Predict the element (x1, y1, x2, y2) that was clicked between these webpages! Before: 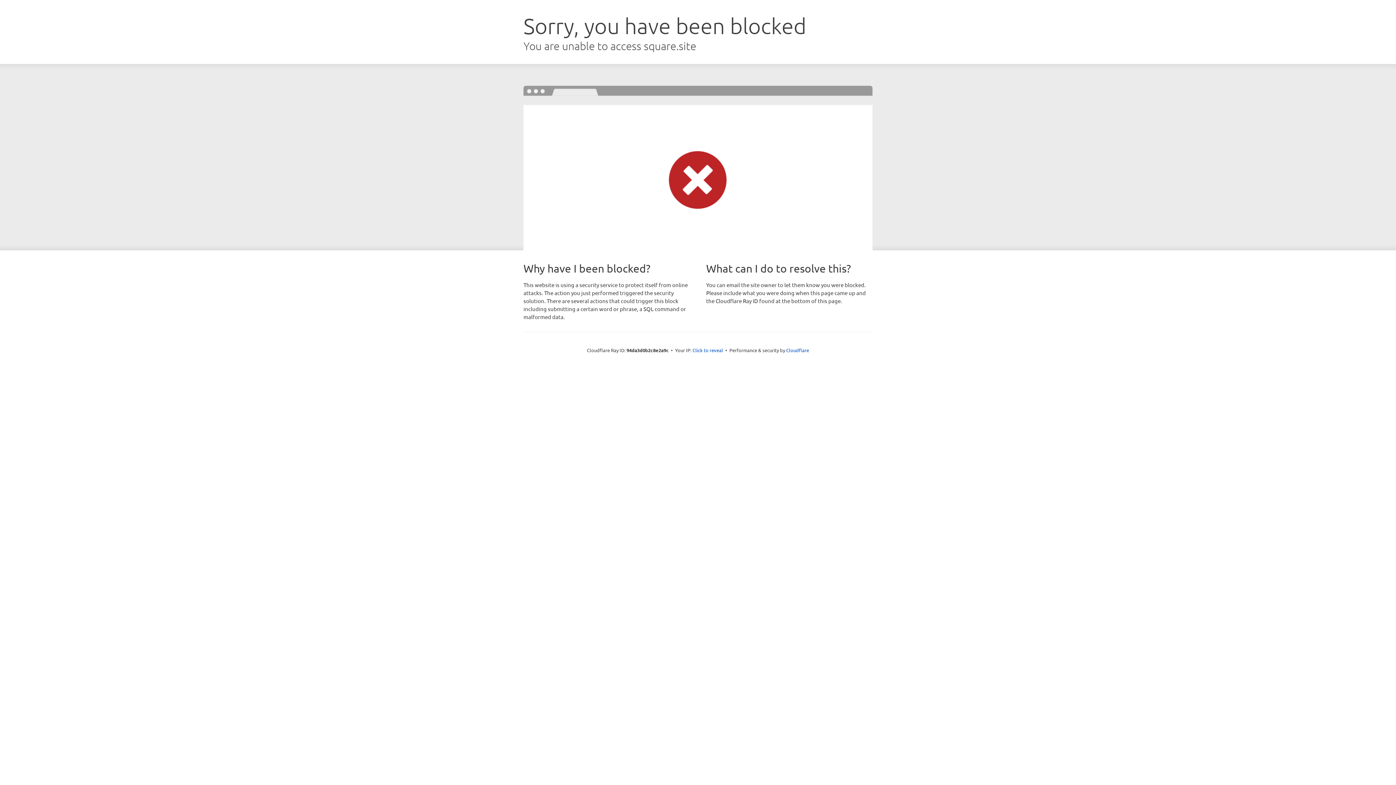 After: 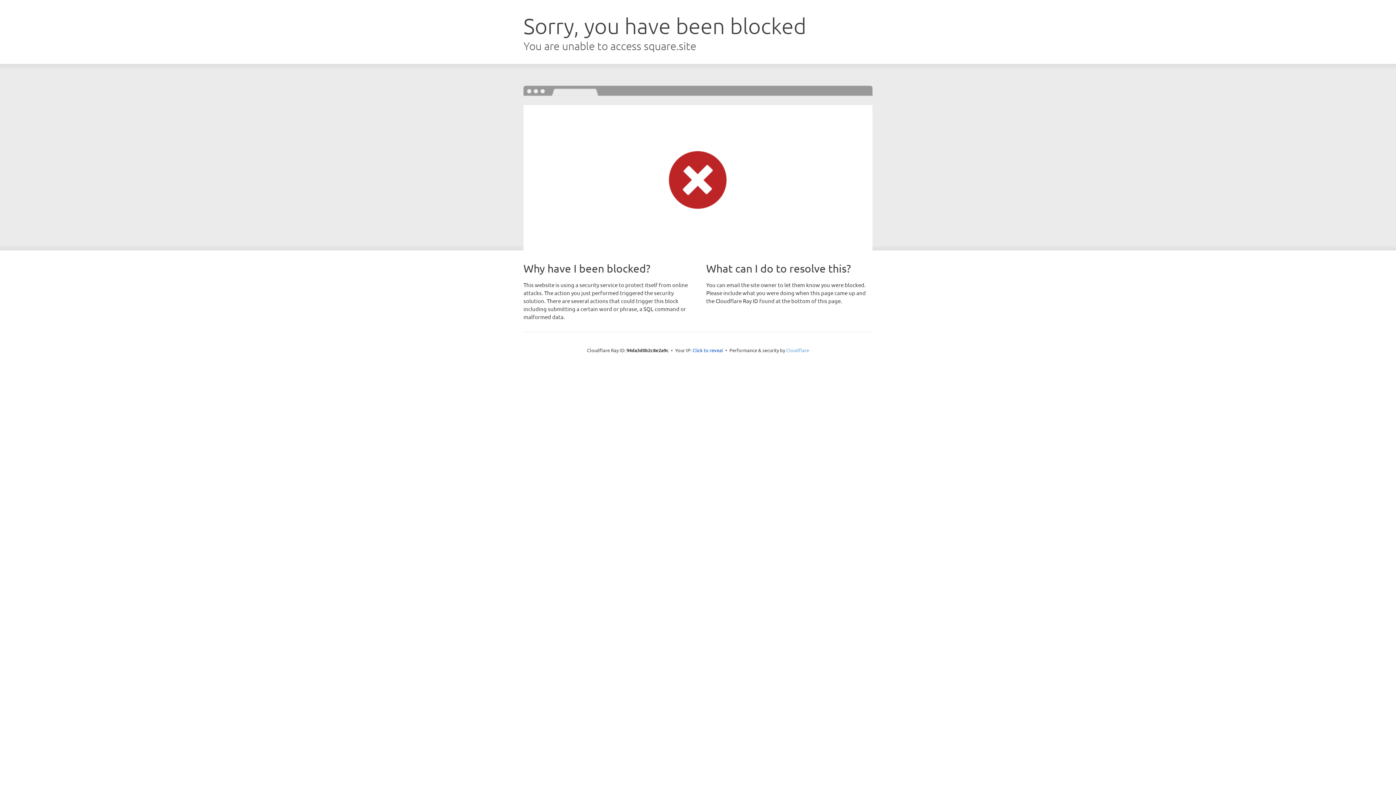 Action: bbox: (786, 347, 809, 353) label: Cloudflare